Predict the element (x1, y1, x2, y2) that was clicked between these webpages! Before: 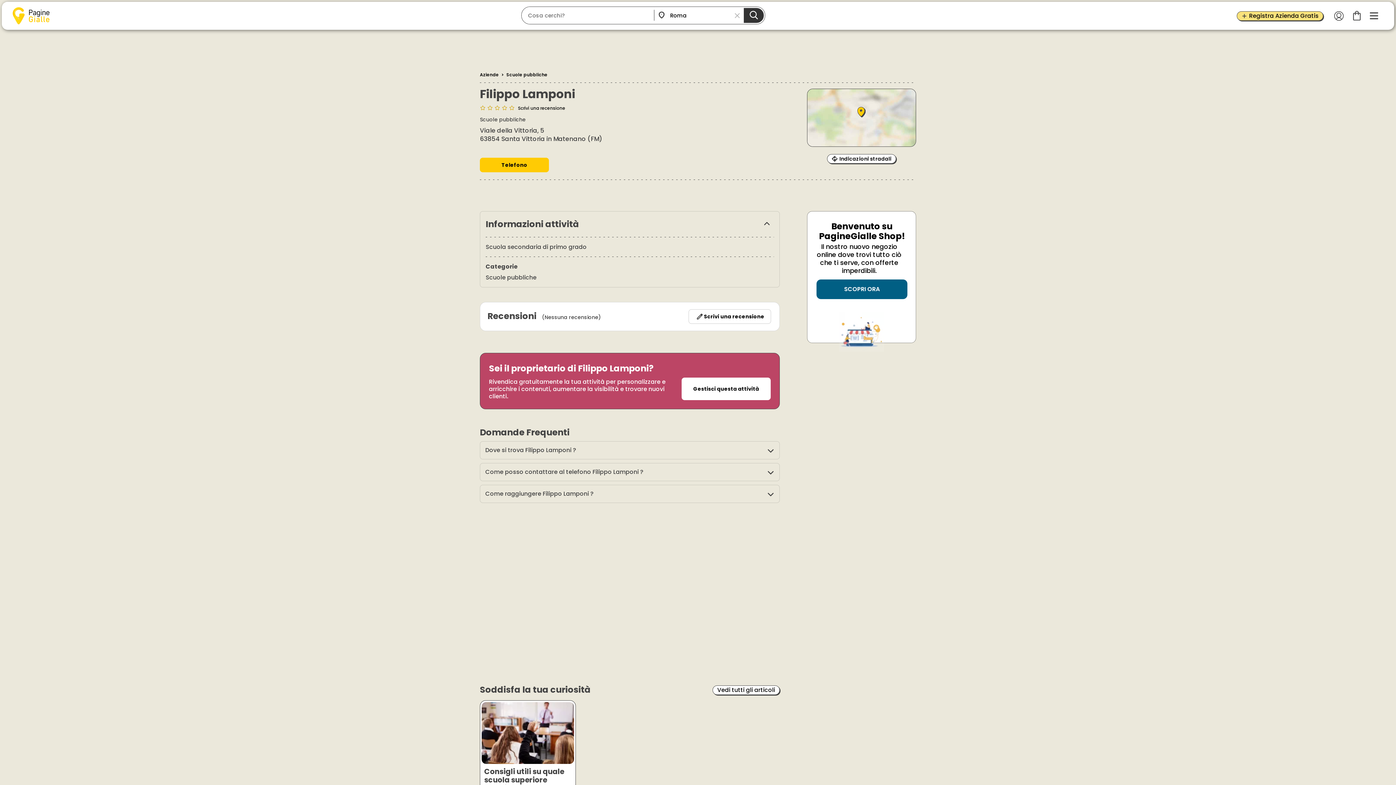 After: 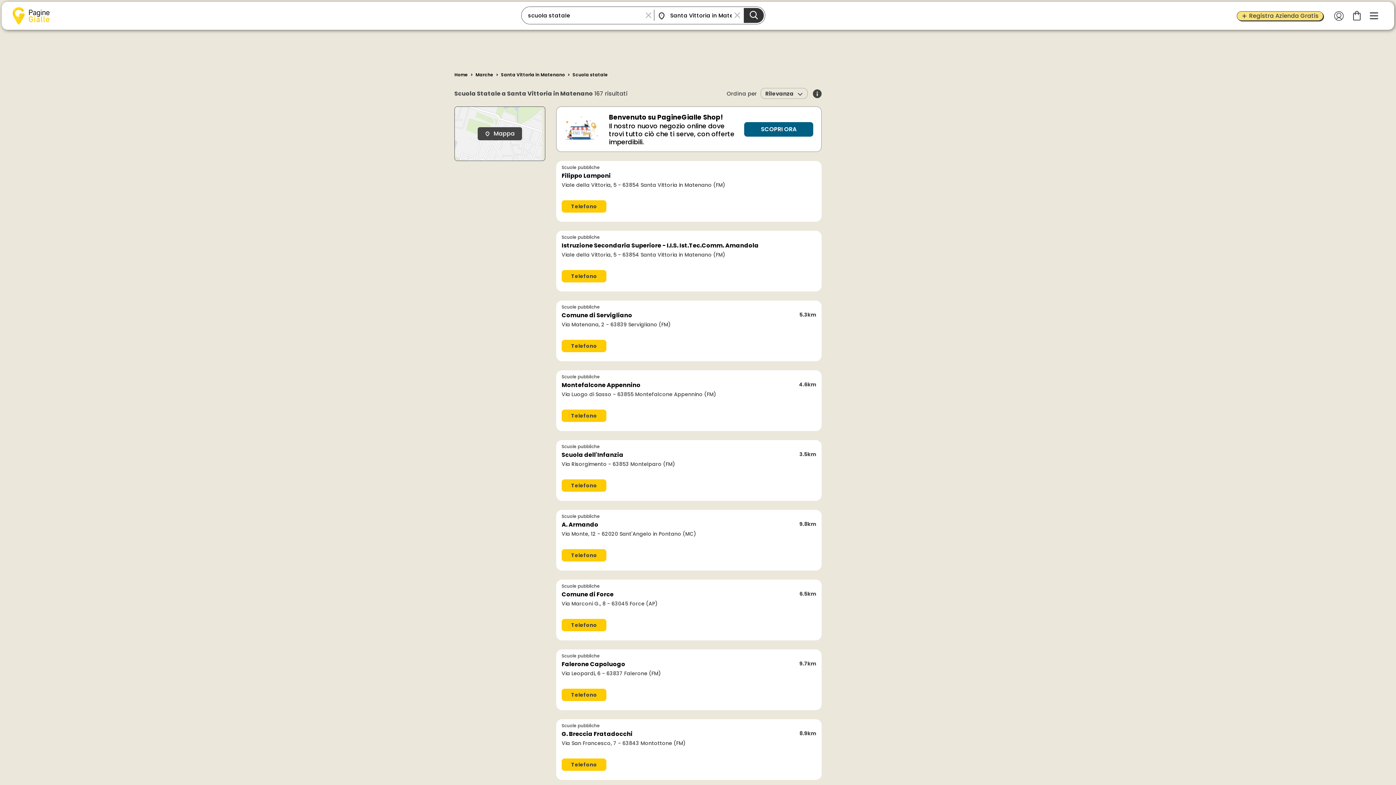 Action: bbox: (506, 71, 547, 77) label: Scuole pubbliche